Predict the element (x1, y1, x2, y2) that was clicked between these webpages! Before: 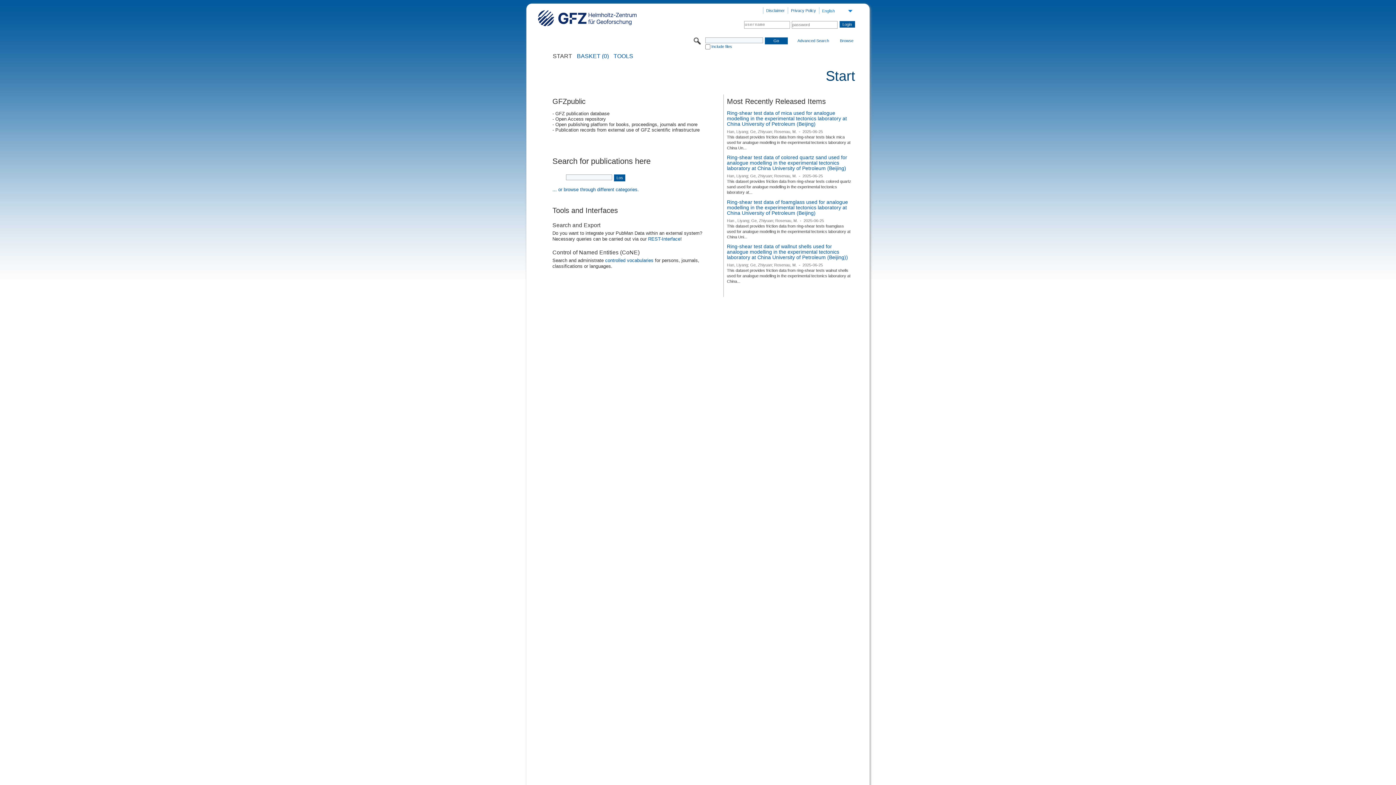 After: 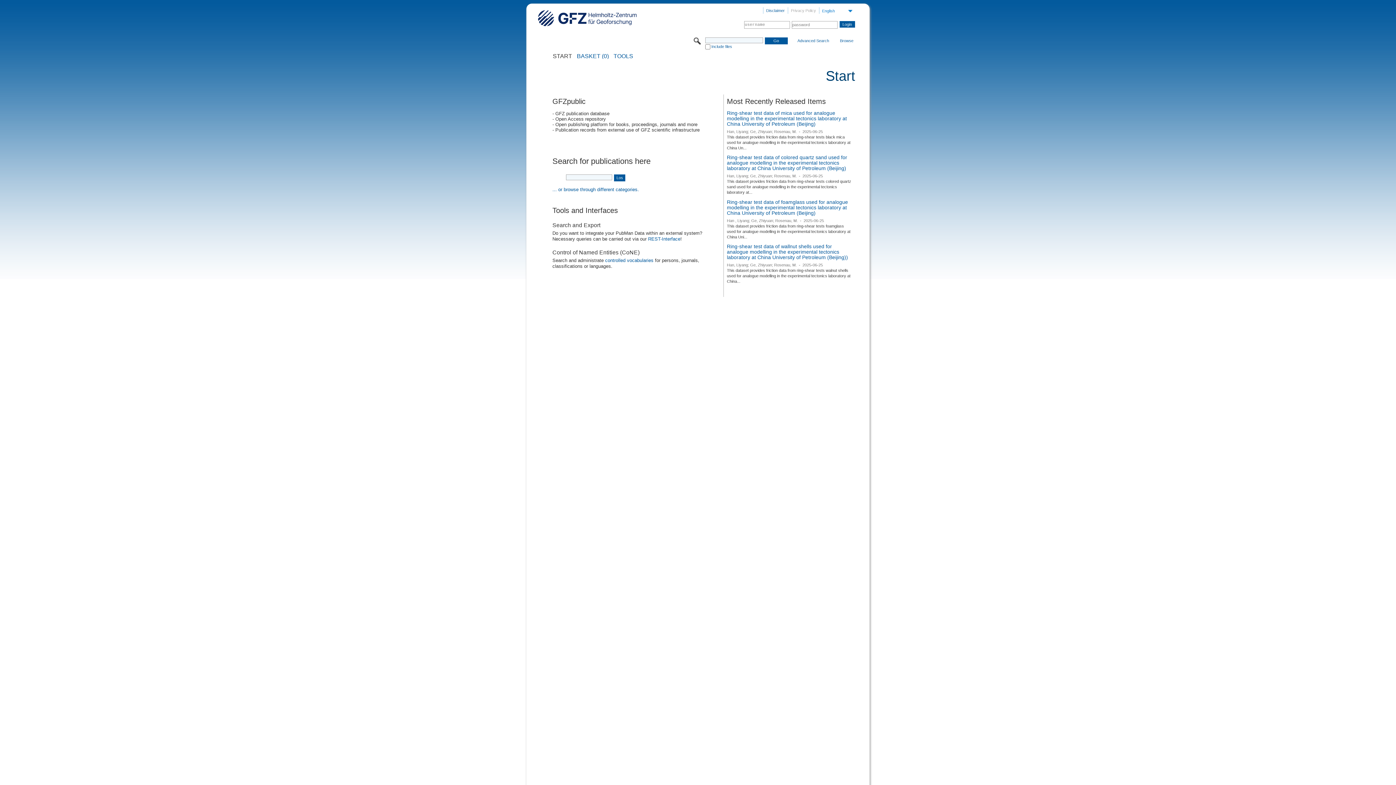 Action: label: Privacy Policy bbox: (788, 7, 819, 14)